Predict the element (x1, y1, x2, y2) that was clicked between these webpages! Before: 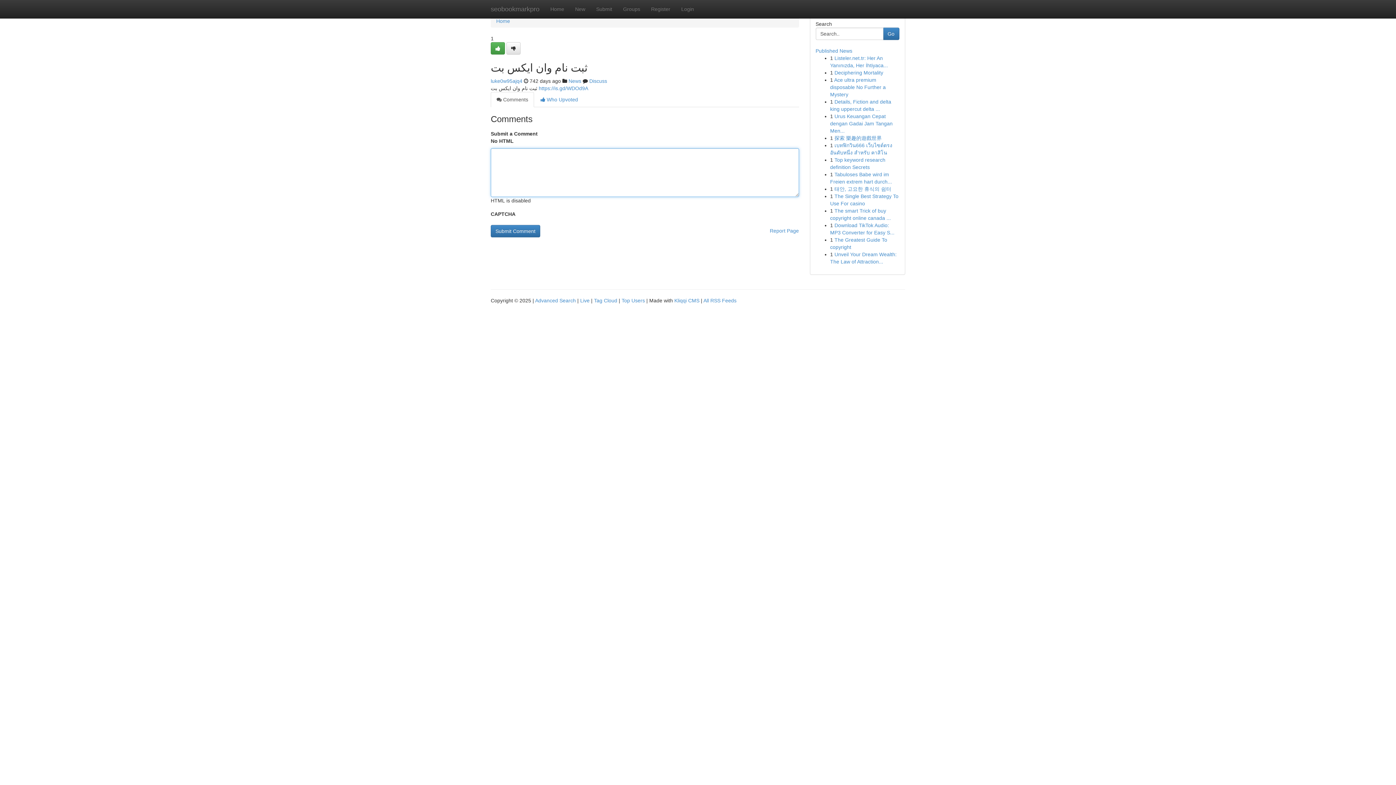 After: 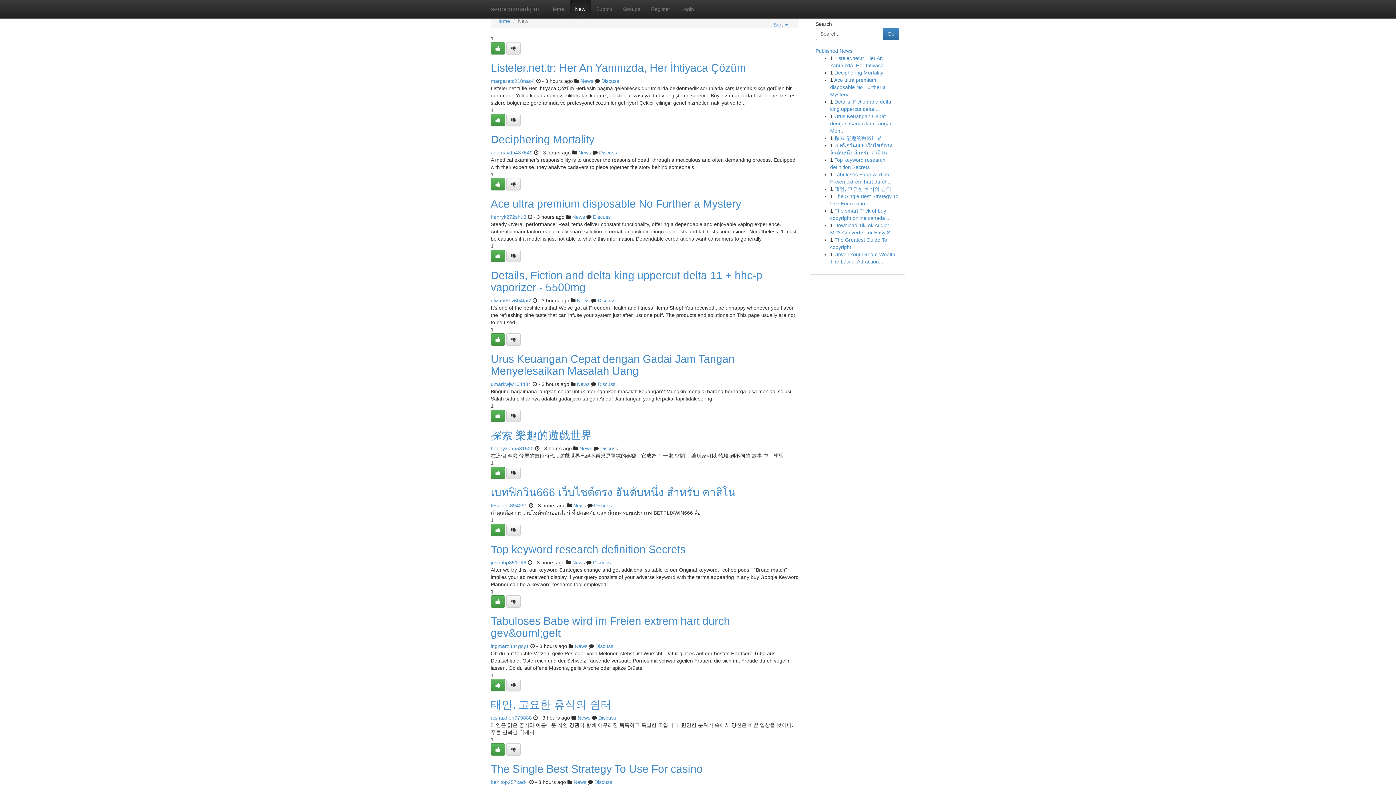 Action: bbox: (569, 0, 590, 18) label: New